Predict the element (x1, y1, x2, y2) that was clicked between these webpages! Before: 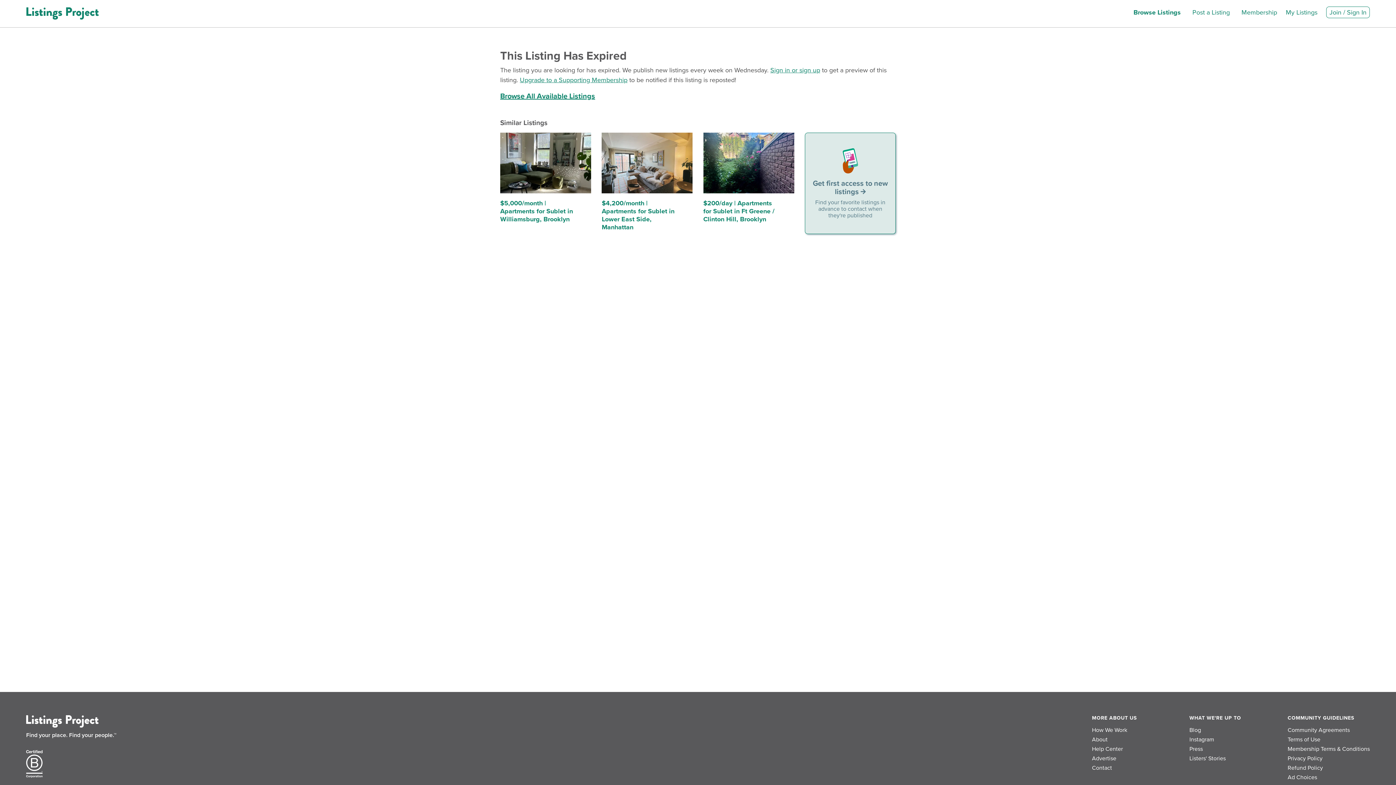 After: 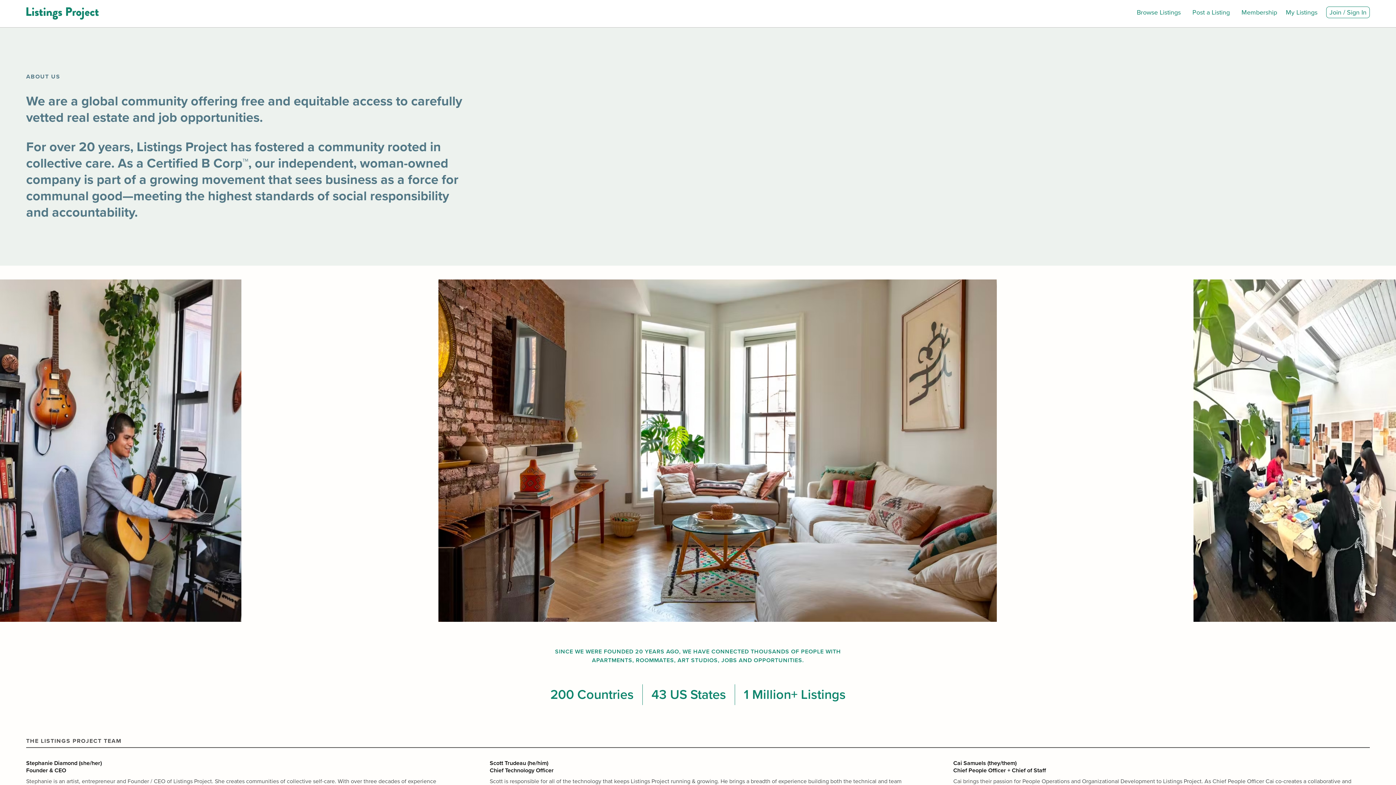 Action: bbox: (1092, 736, 1107, 743) label: About